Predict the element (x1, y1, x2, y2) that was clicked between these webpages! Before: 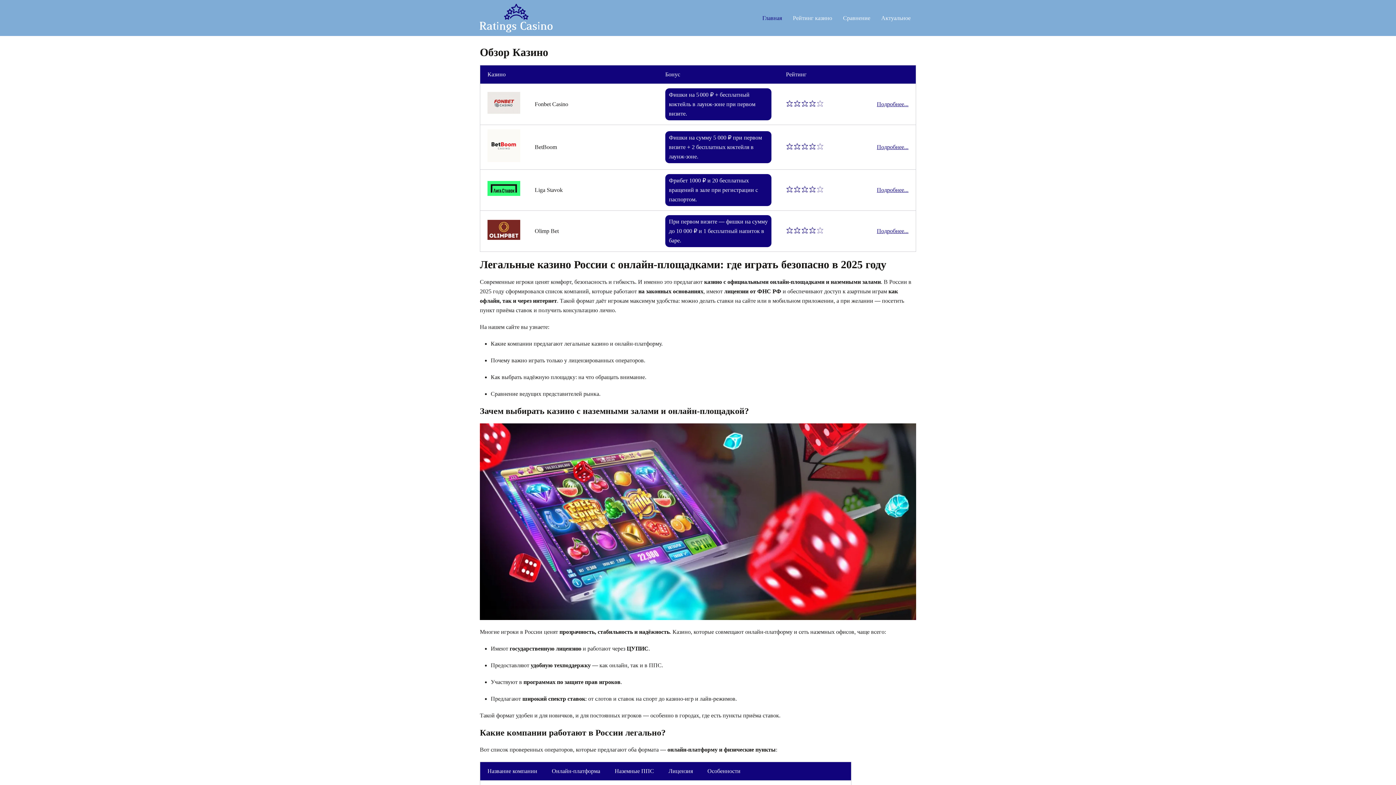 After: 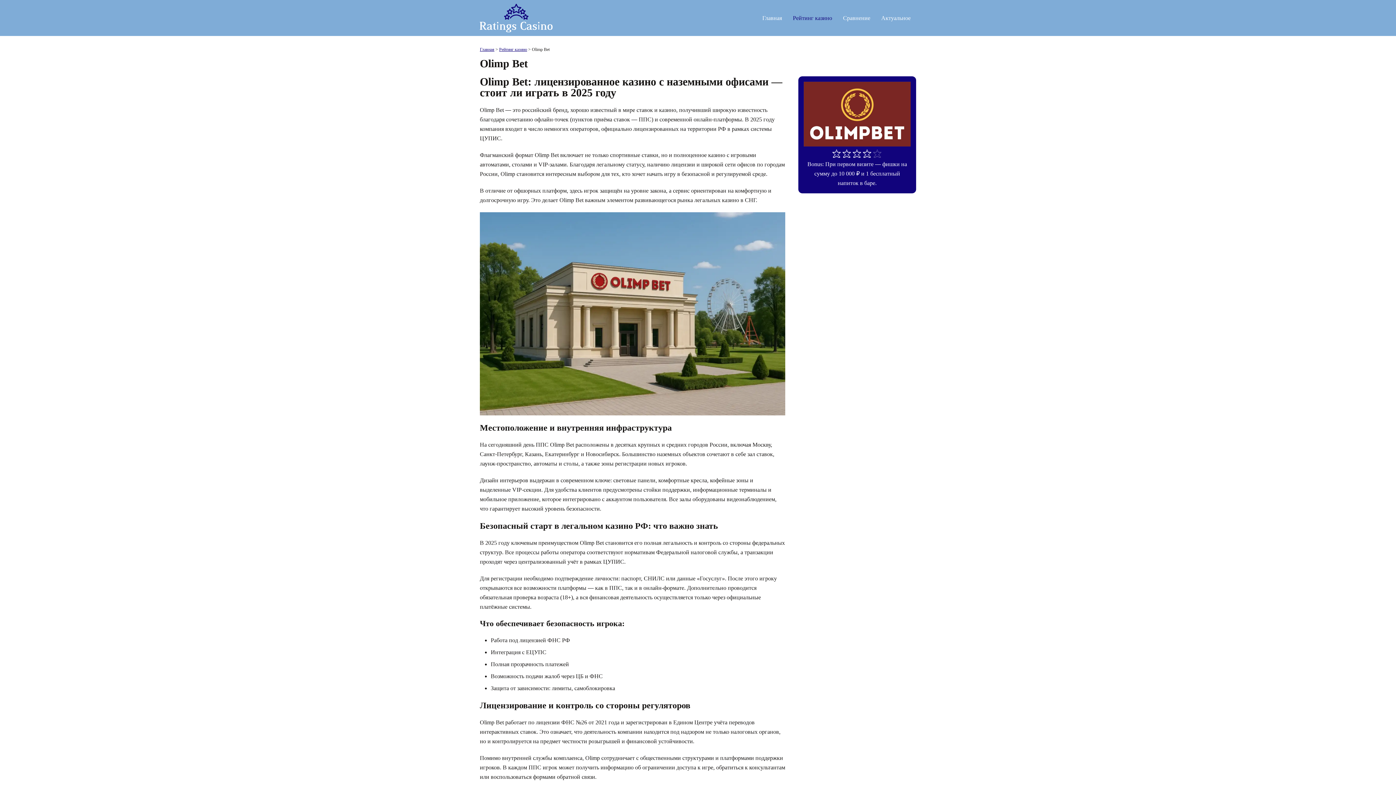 Action: bbox: (534, 228, 558, 234) label: Olimp Bet